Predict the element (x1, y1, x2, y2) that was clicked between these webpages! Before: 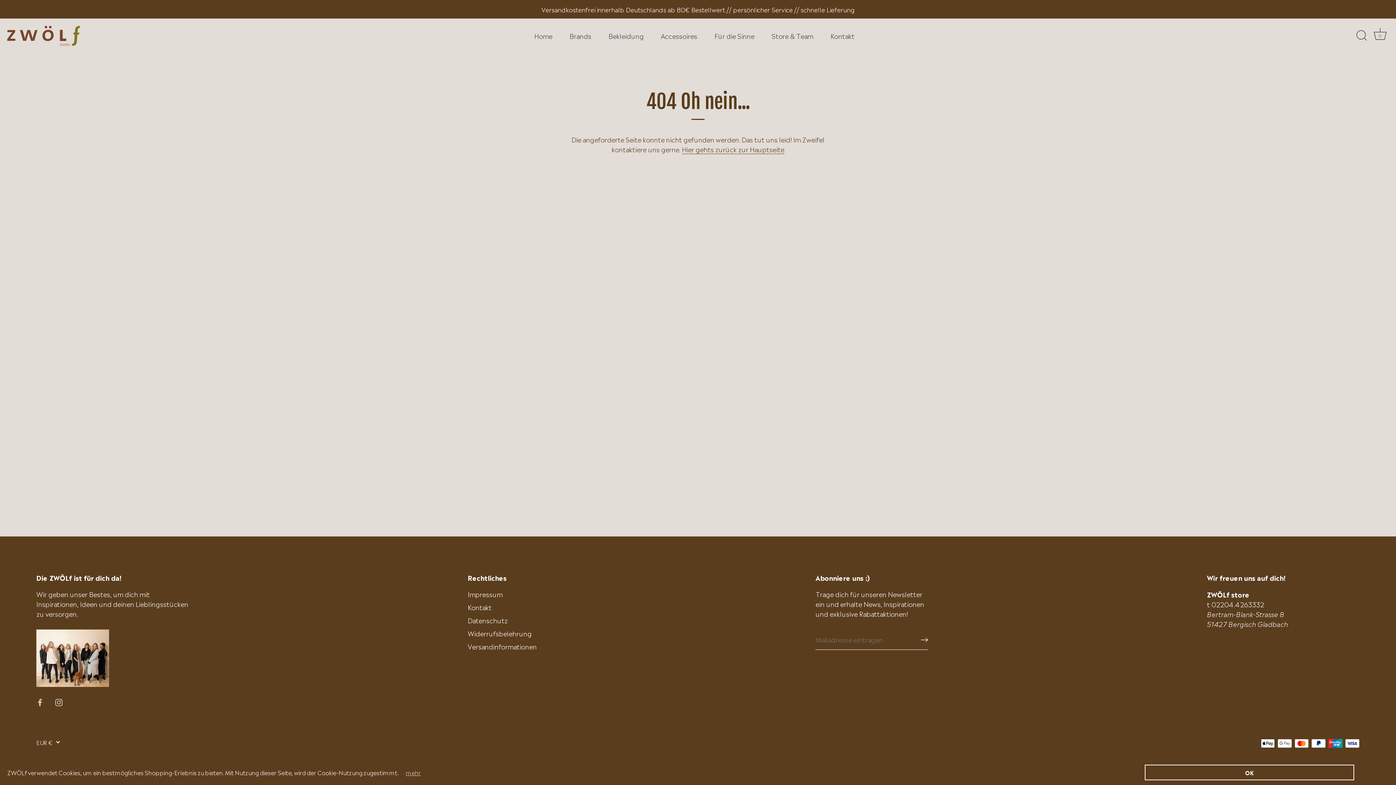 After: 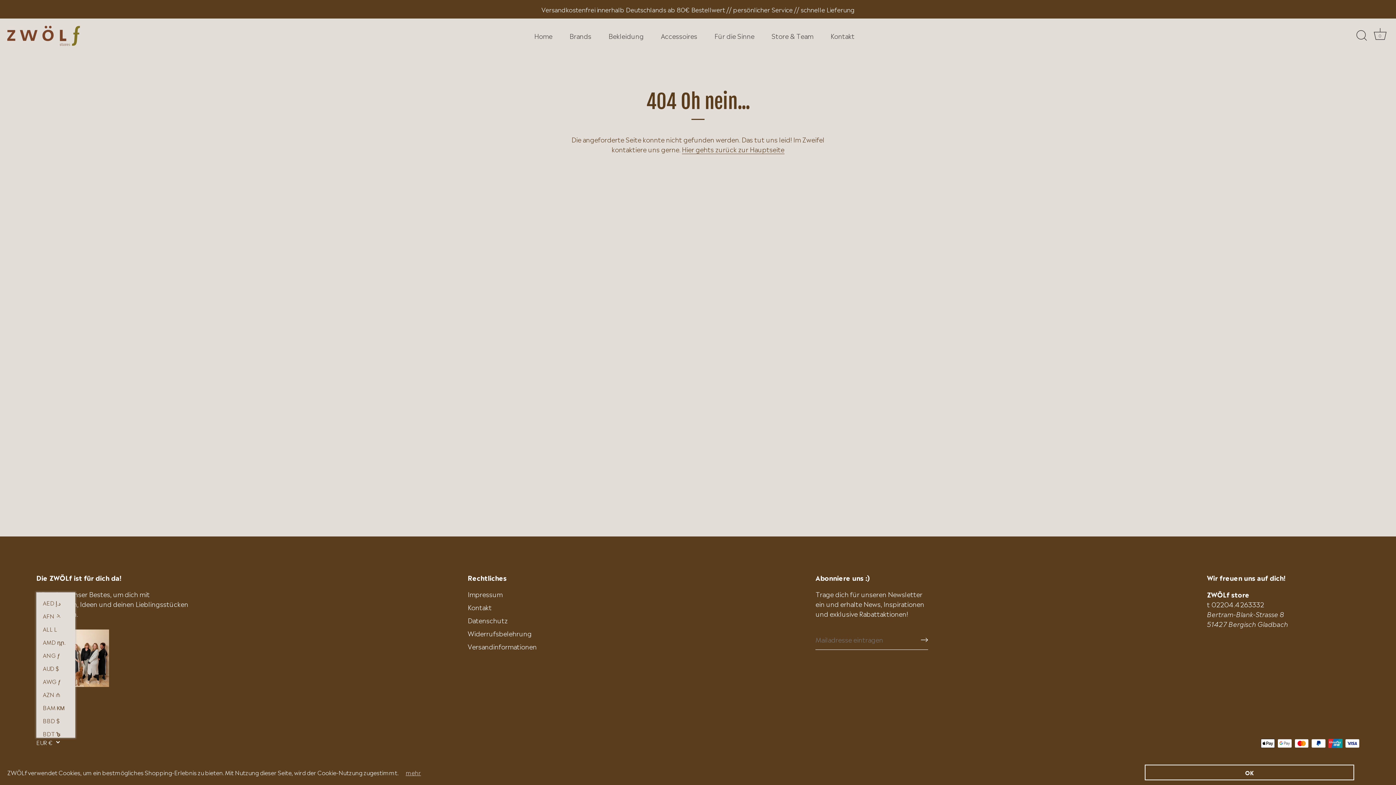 Action: label: EUR € bbox: (36, 739, 68, 746)